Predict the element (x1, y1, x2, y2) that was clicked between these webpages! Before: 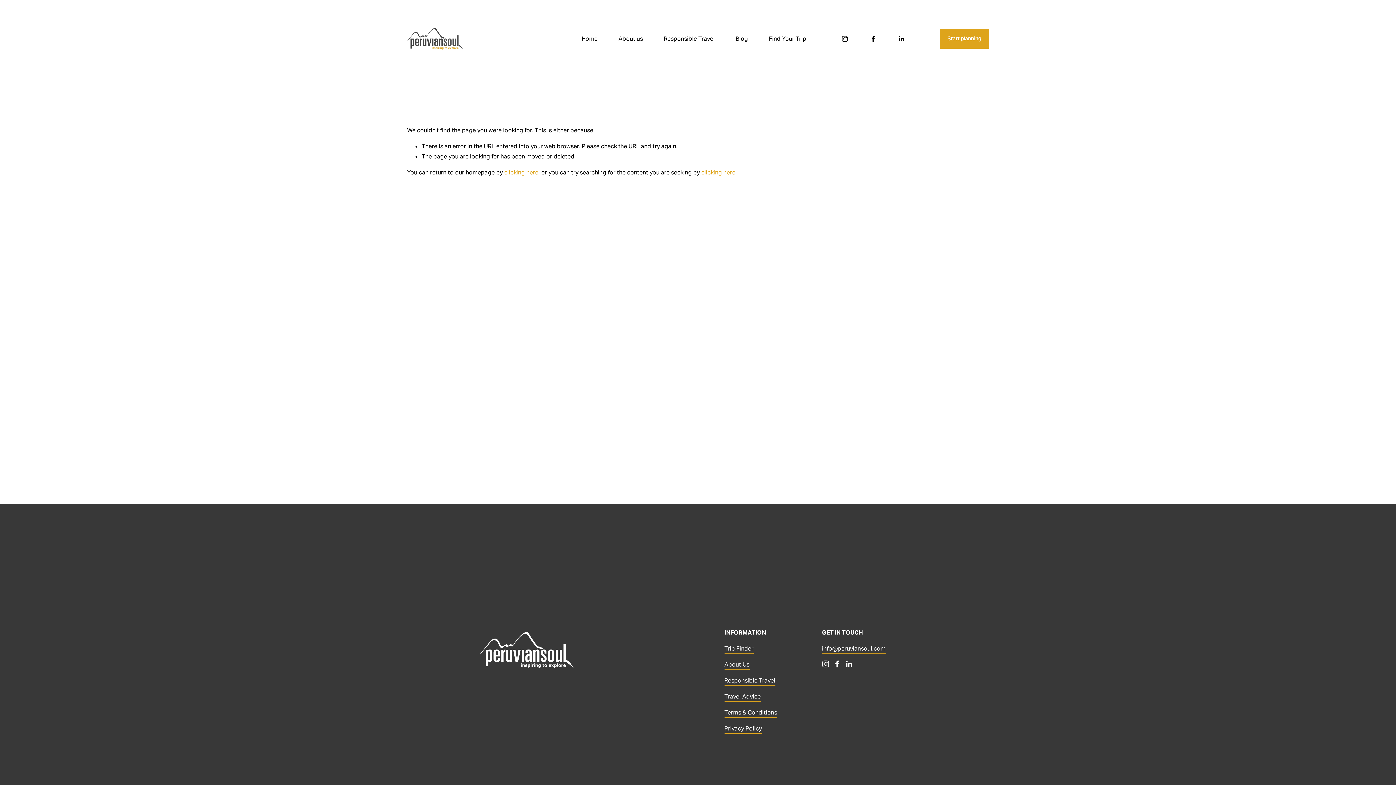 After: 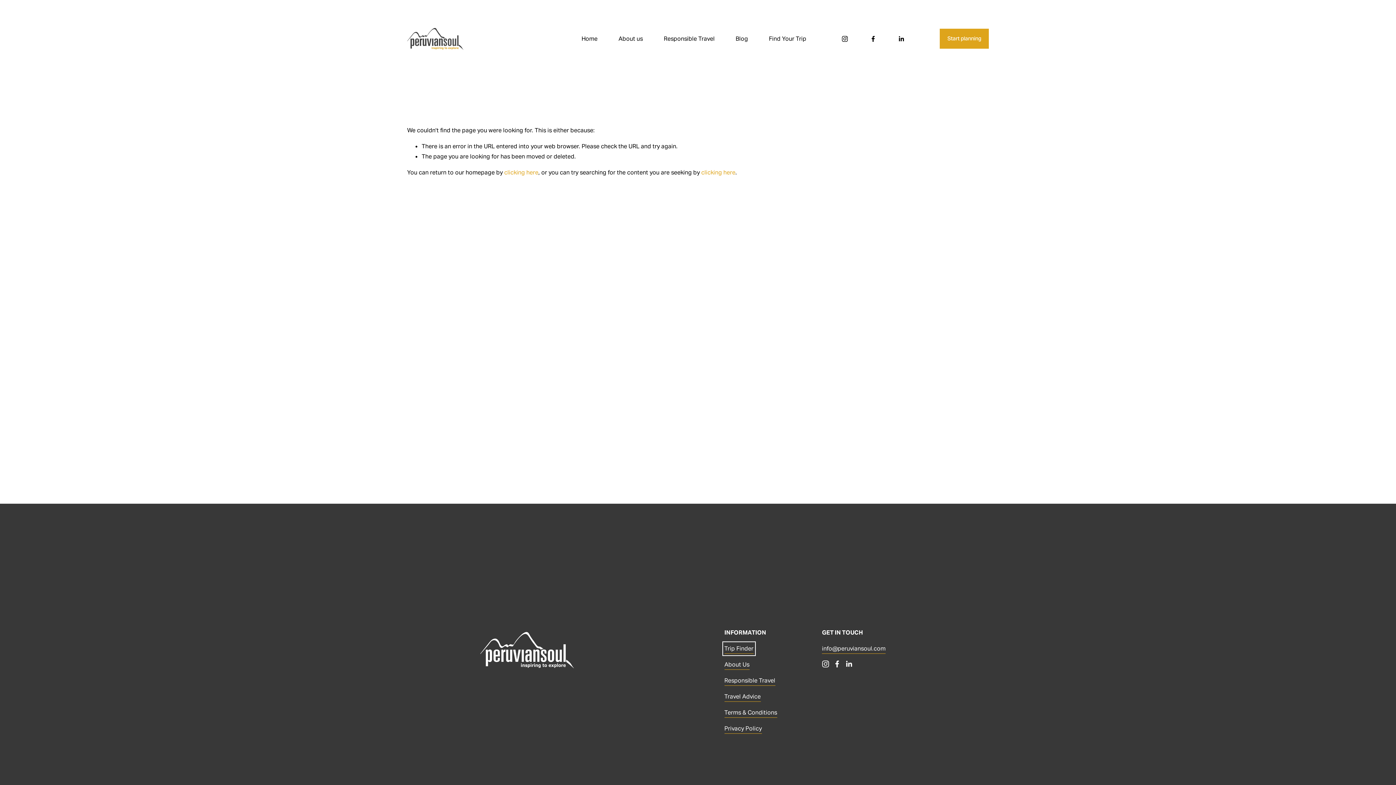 Action: bbox: (724, 643, 753, 654) label: Trip Finder